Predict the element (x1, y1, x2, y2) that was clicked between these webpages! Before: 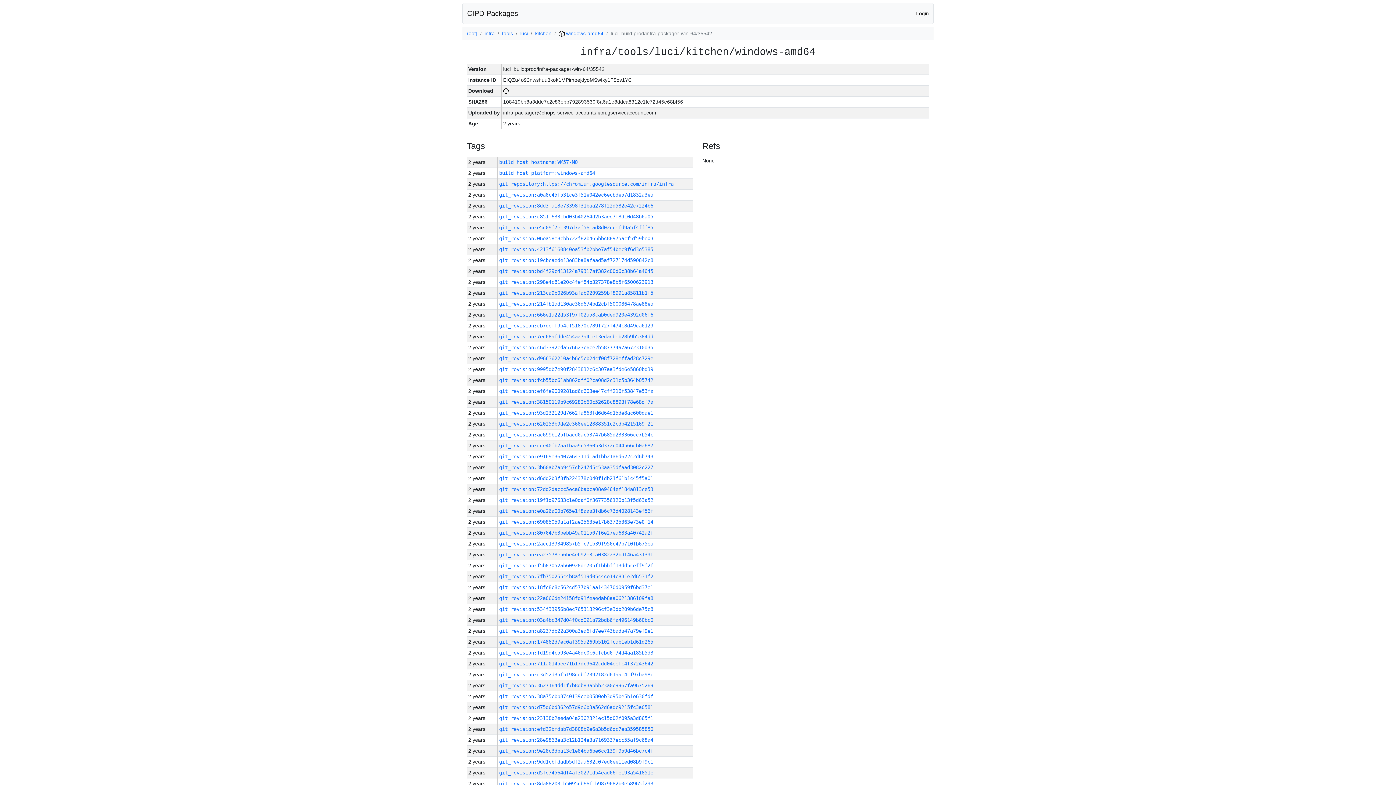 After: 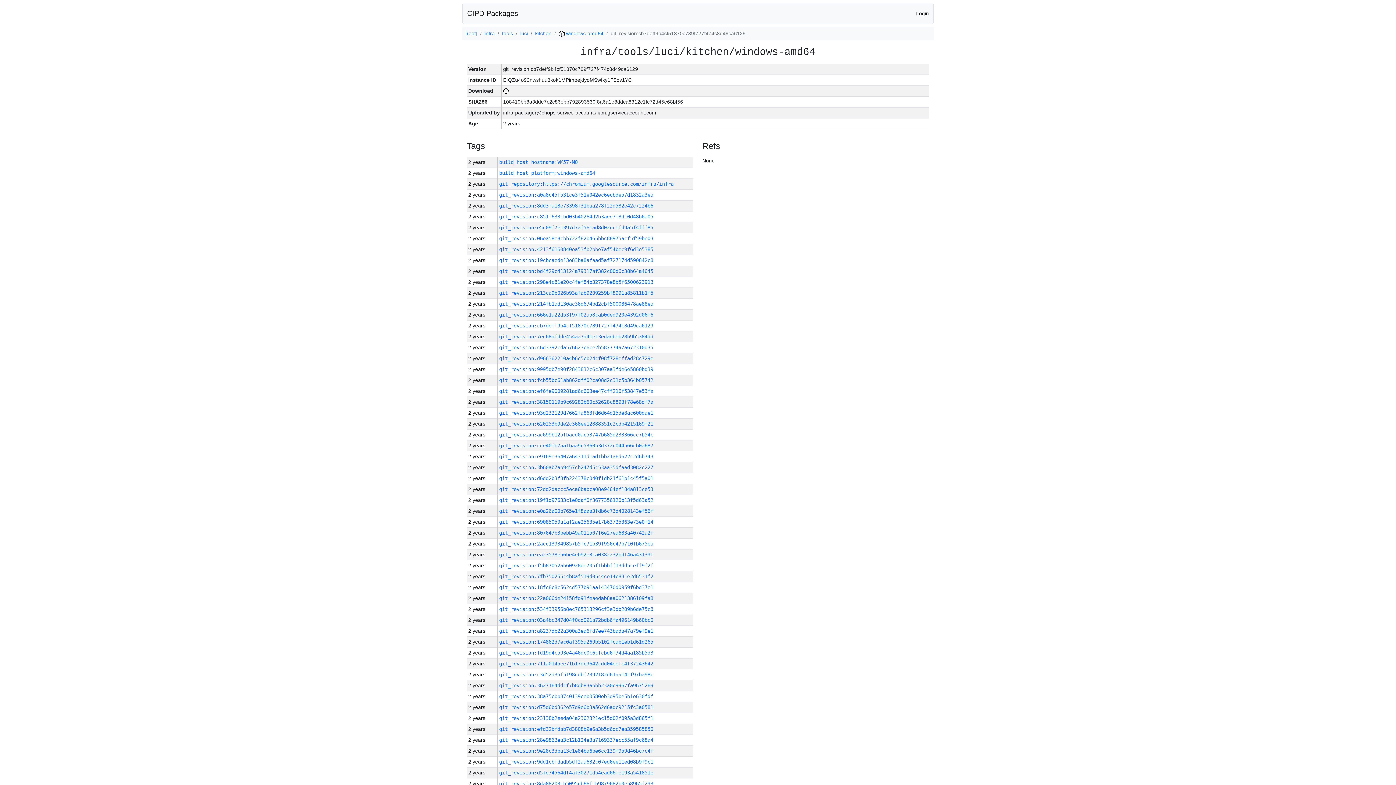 Action: bbox: (499, 322, 653, 328) label: git_revision:cb7deff9b4cf51870c789f727f474c8d49ca6129